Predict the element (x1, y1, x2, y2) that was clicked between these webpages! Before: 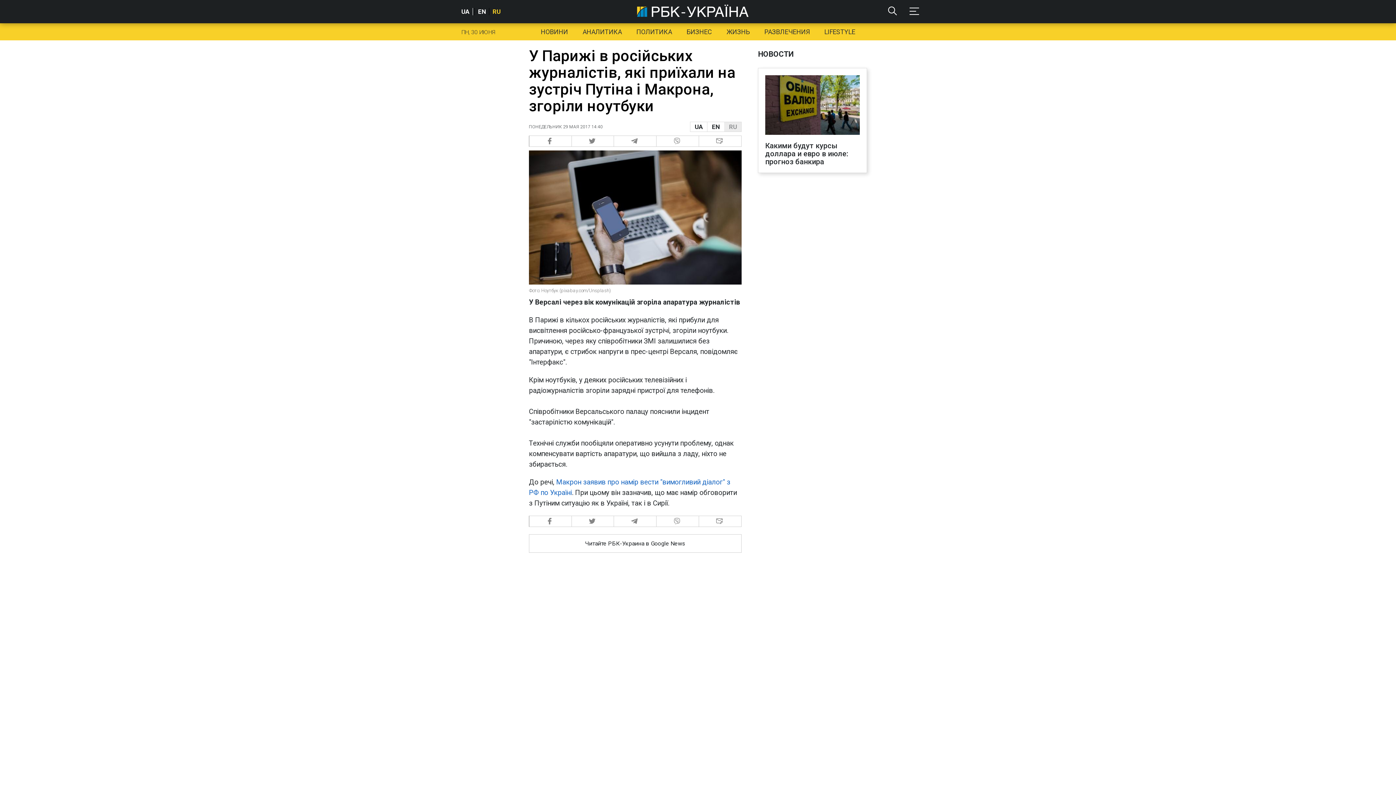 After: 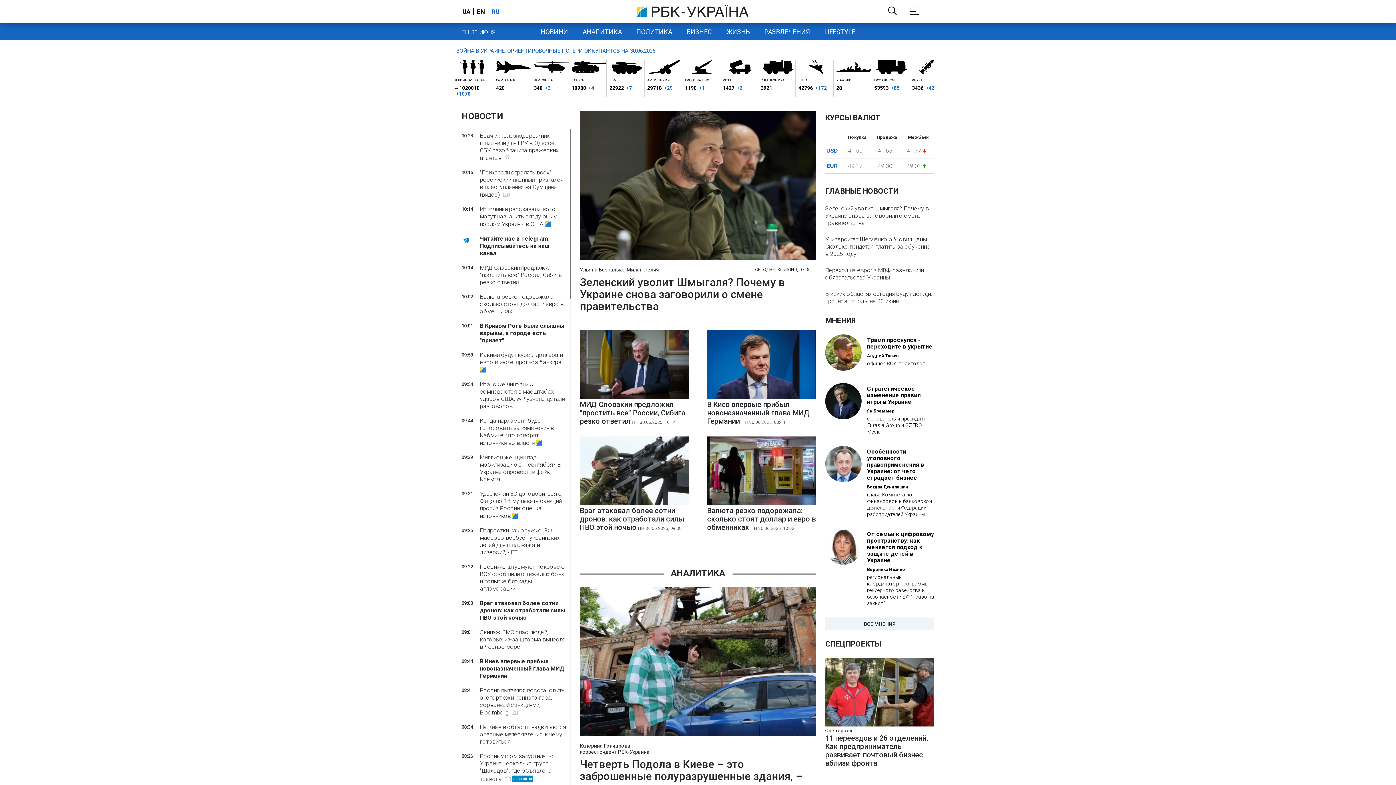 Action: bbox: (636, 11, 748, 18)